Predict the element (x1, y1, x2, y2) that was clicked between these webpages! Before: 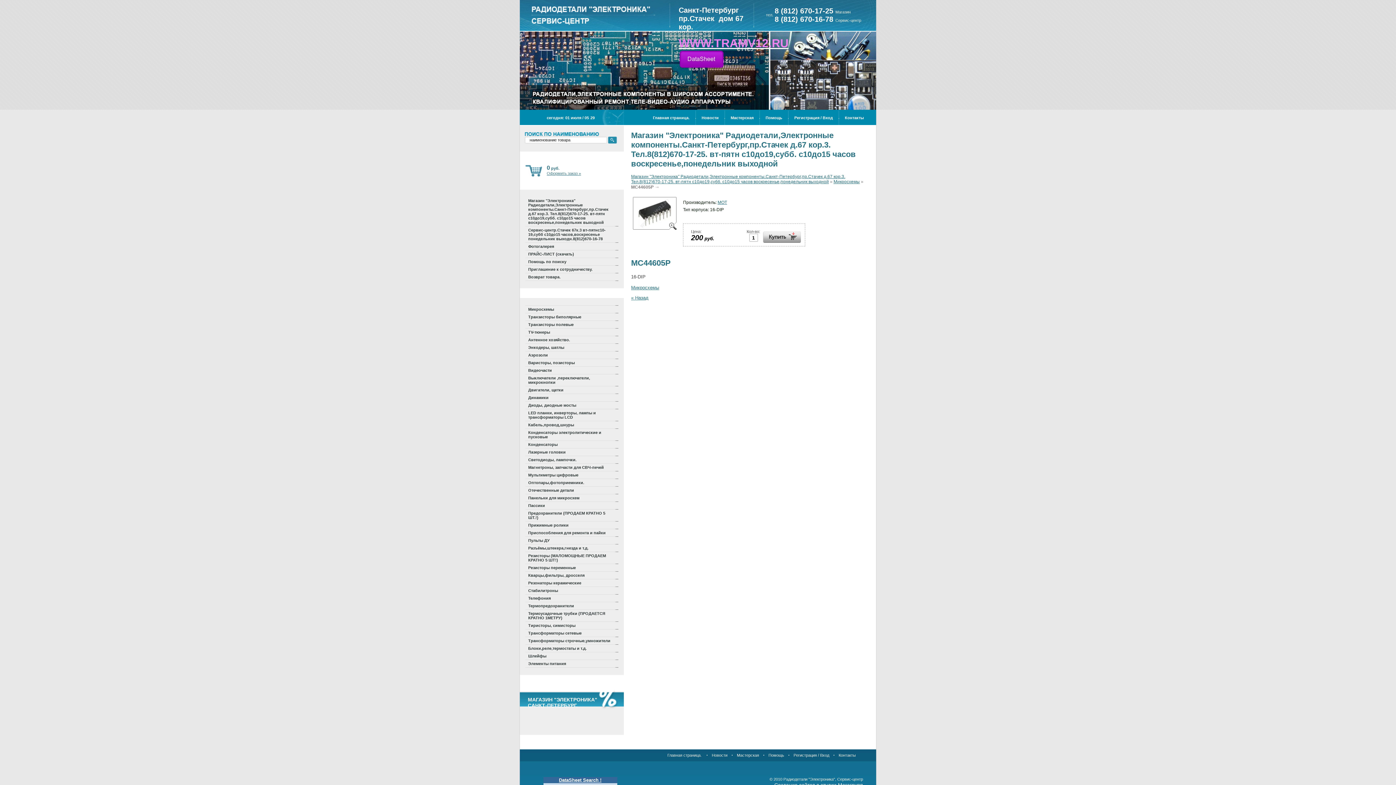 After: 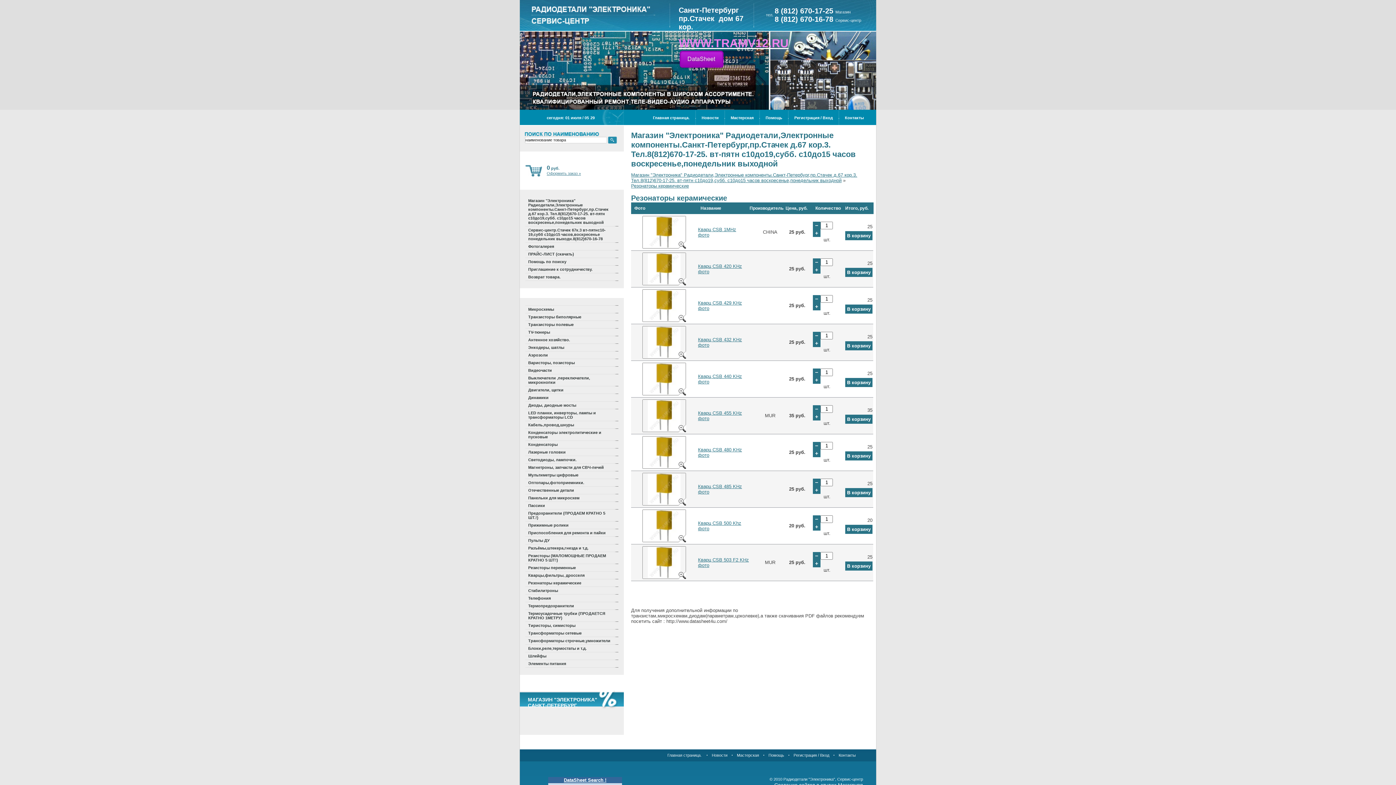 Action: bbox: (525, 579, 618, 586) label: Резонаторы керамические